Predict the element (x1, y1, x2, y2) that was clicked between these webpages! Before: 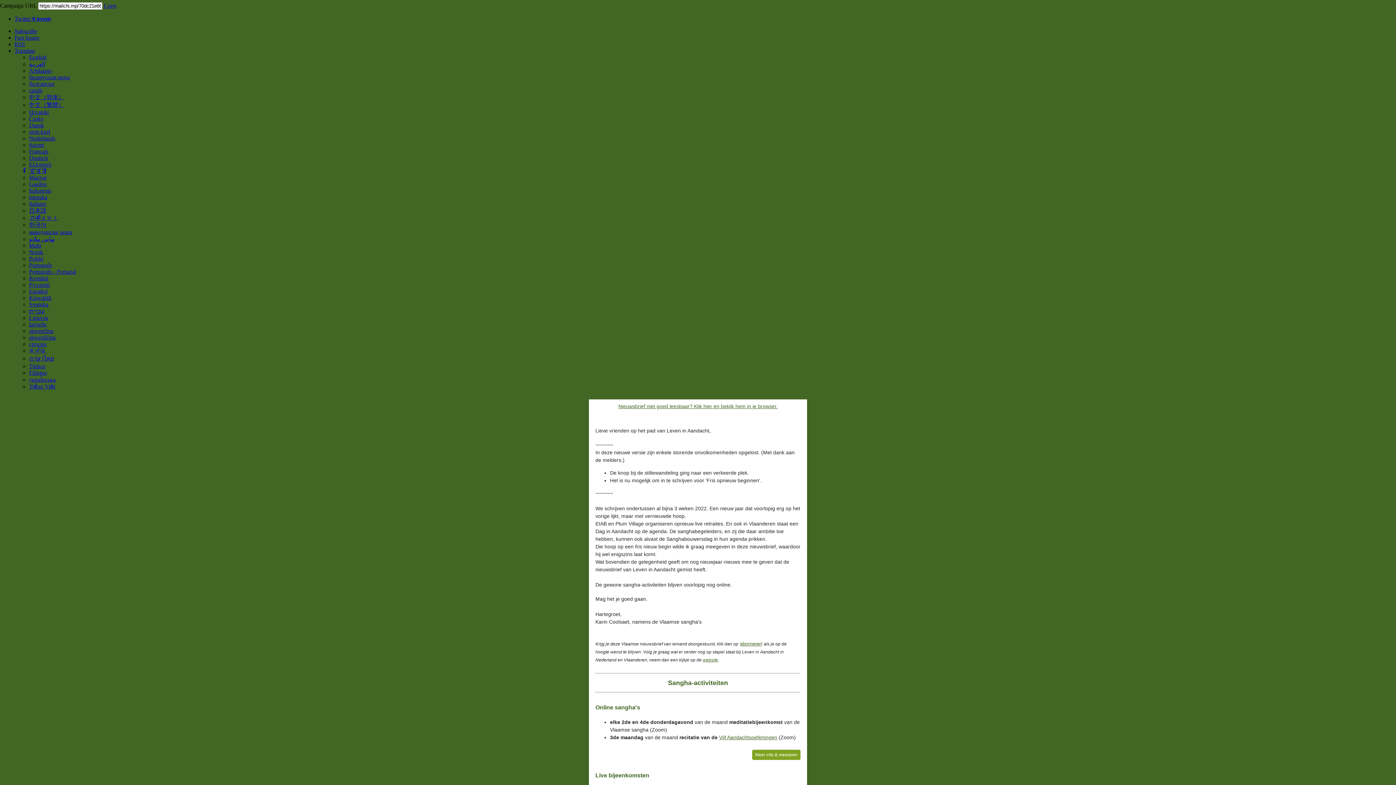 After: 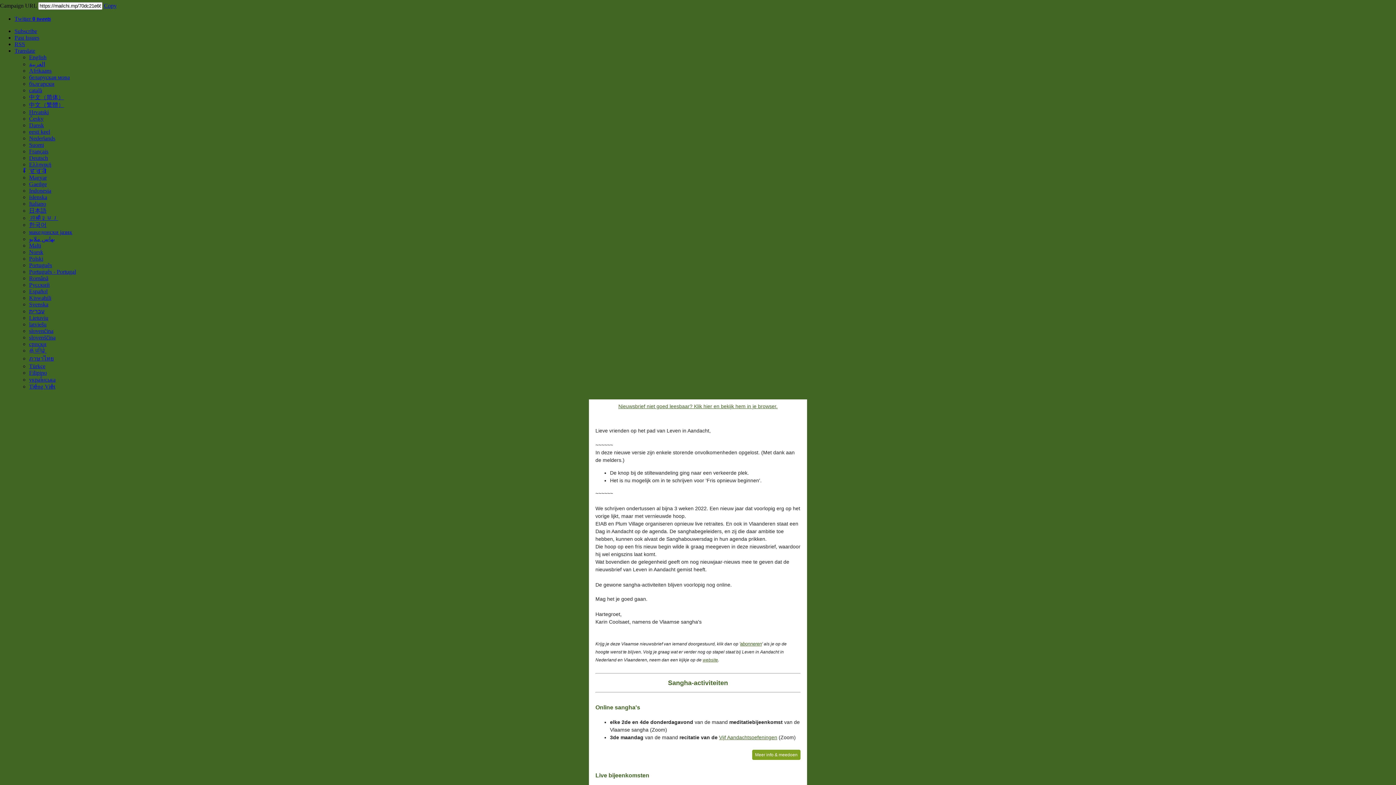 Action: label: Subscribe bbox: (14, 28, 37, 34)